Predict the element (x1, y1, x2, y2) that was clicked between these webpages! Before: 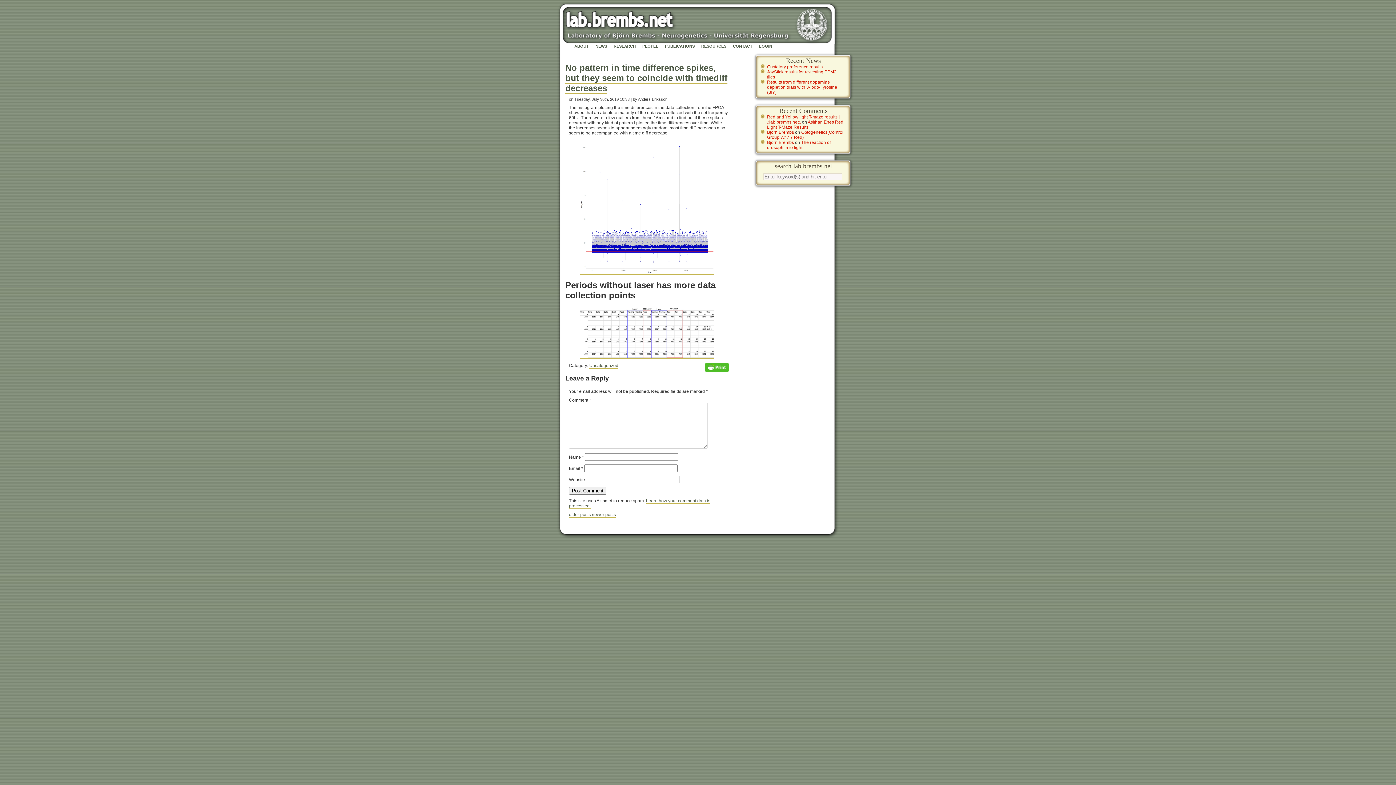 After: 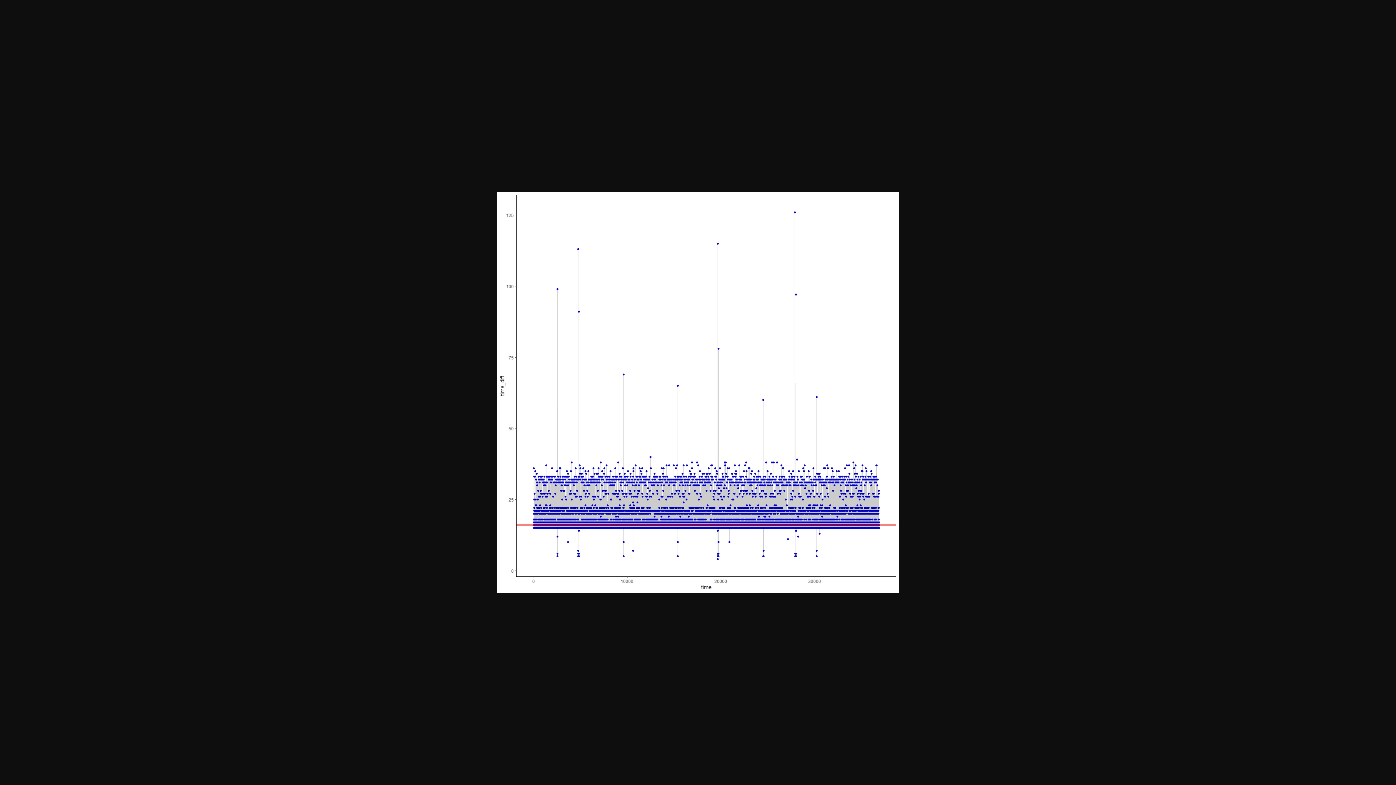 Action: bbox: (580, 139, 714, 274)